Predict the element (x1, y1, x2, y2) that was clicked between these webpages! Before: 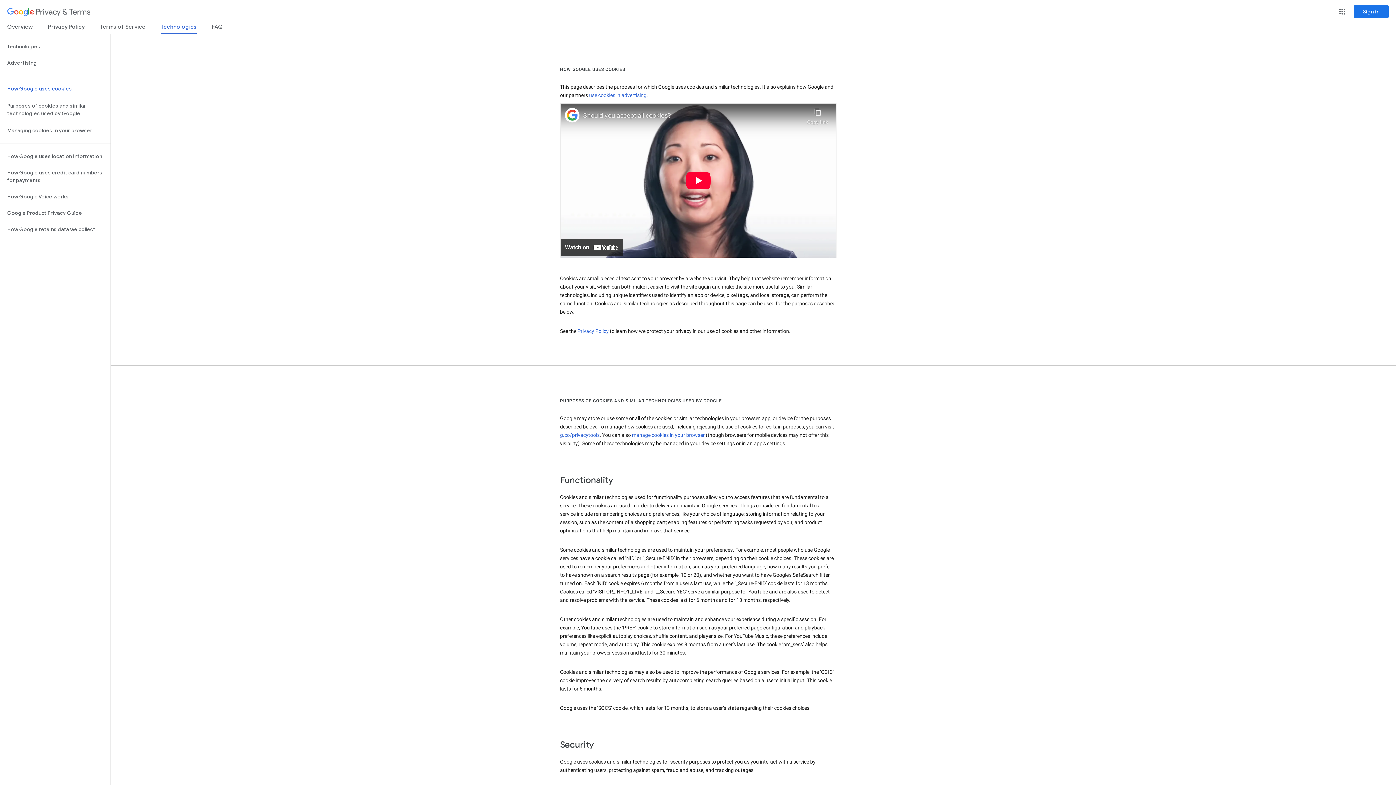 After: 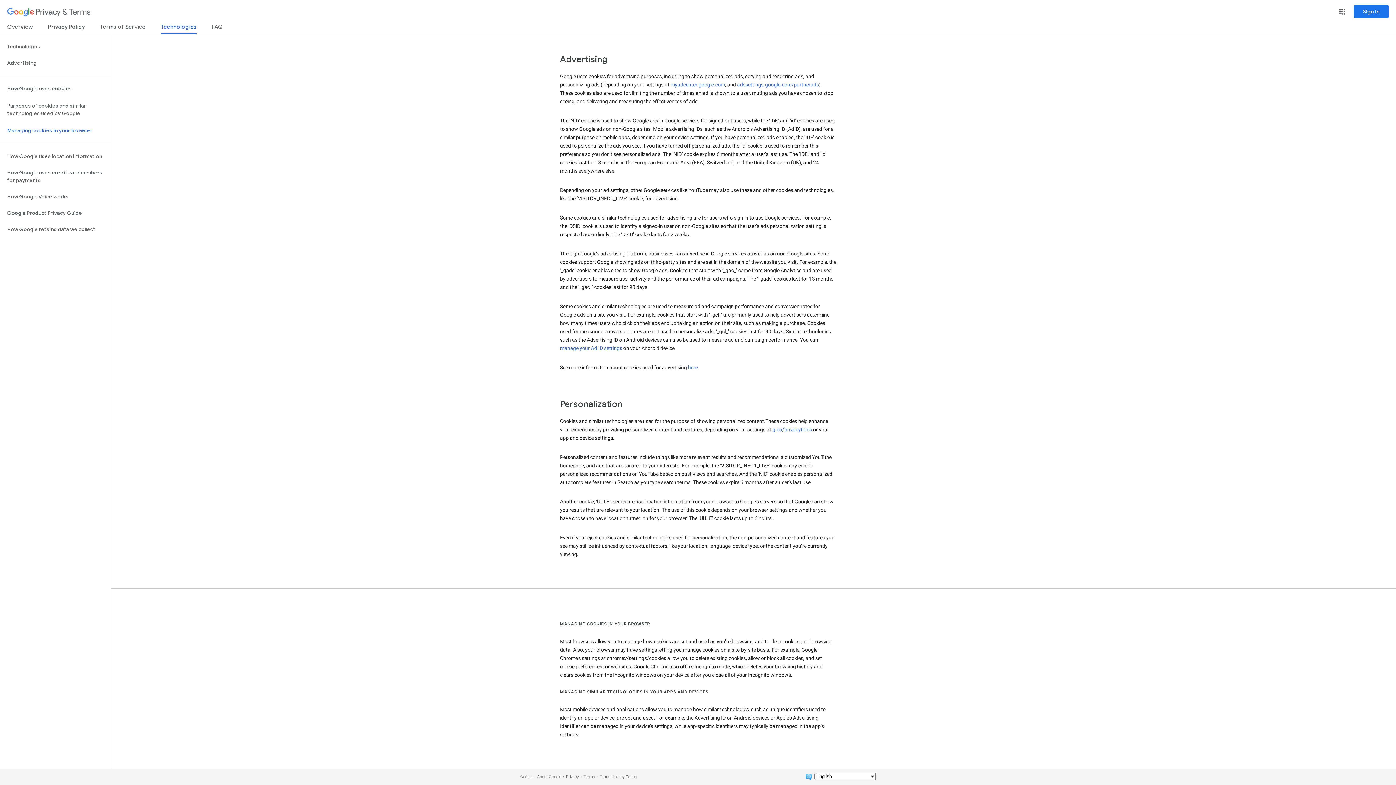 Action: label: manage cookies in your browser bbox: (632, 432, 704, 438)